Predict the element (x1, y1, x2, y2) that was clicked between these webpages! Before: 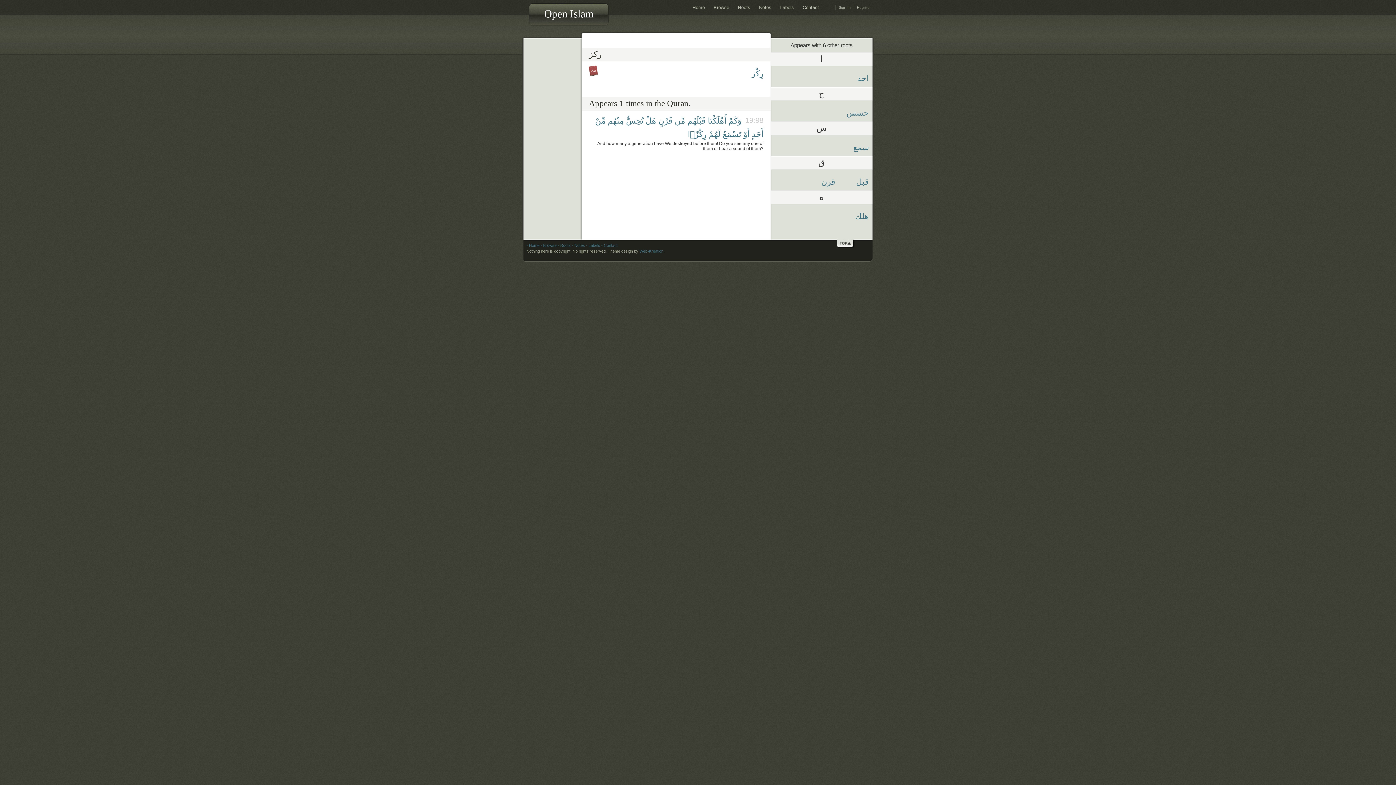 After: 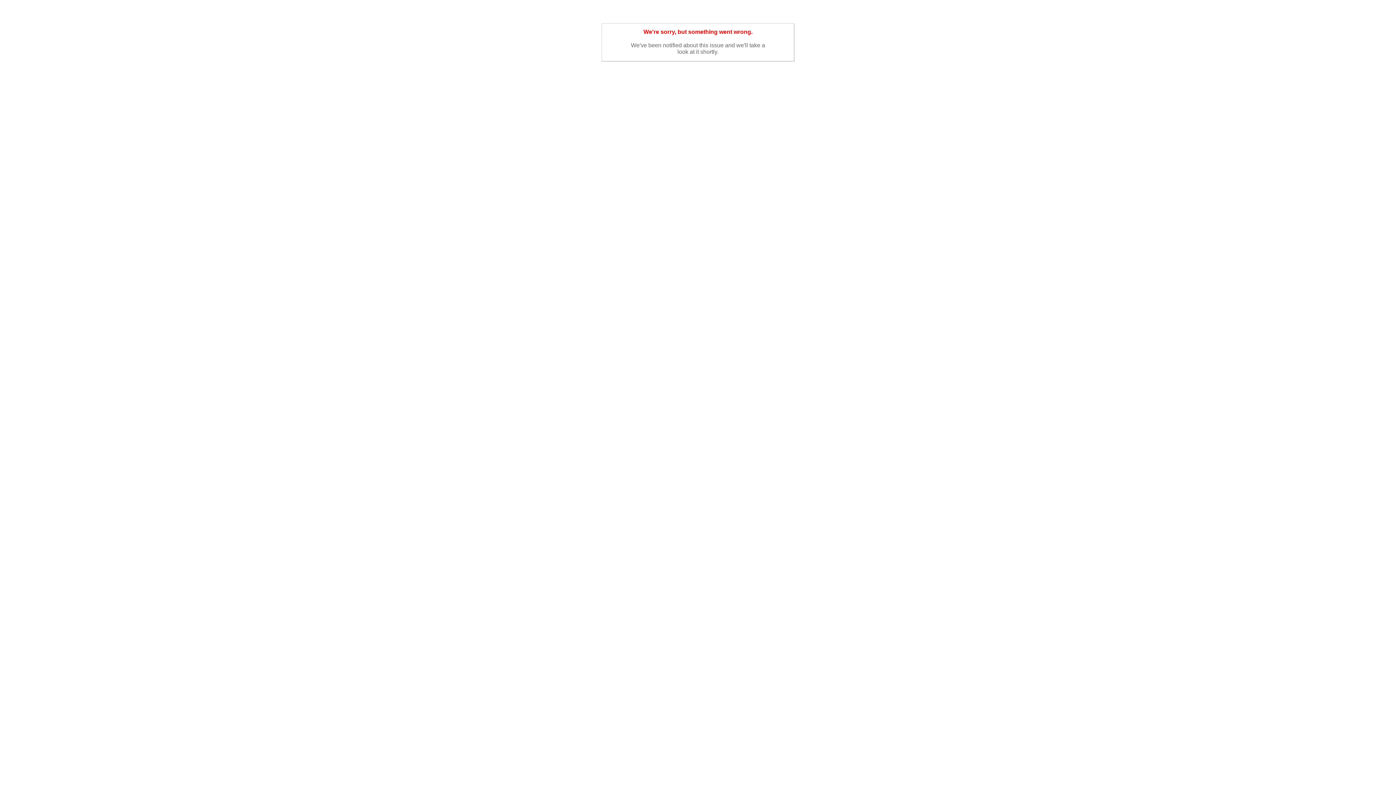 Action: bbox: (687, 116, 705, 125) label: قَبْلَهُم